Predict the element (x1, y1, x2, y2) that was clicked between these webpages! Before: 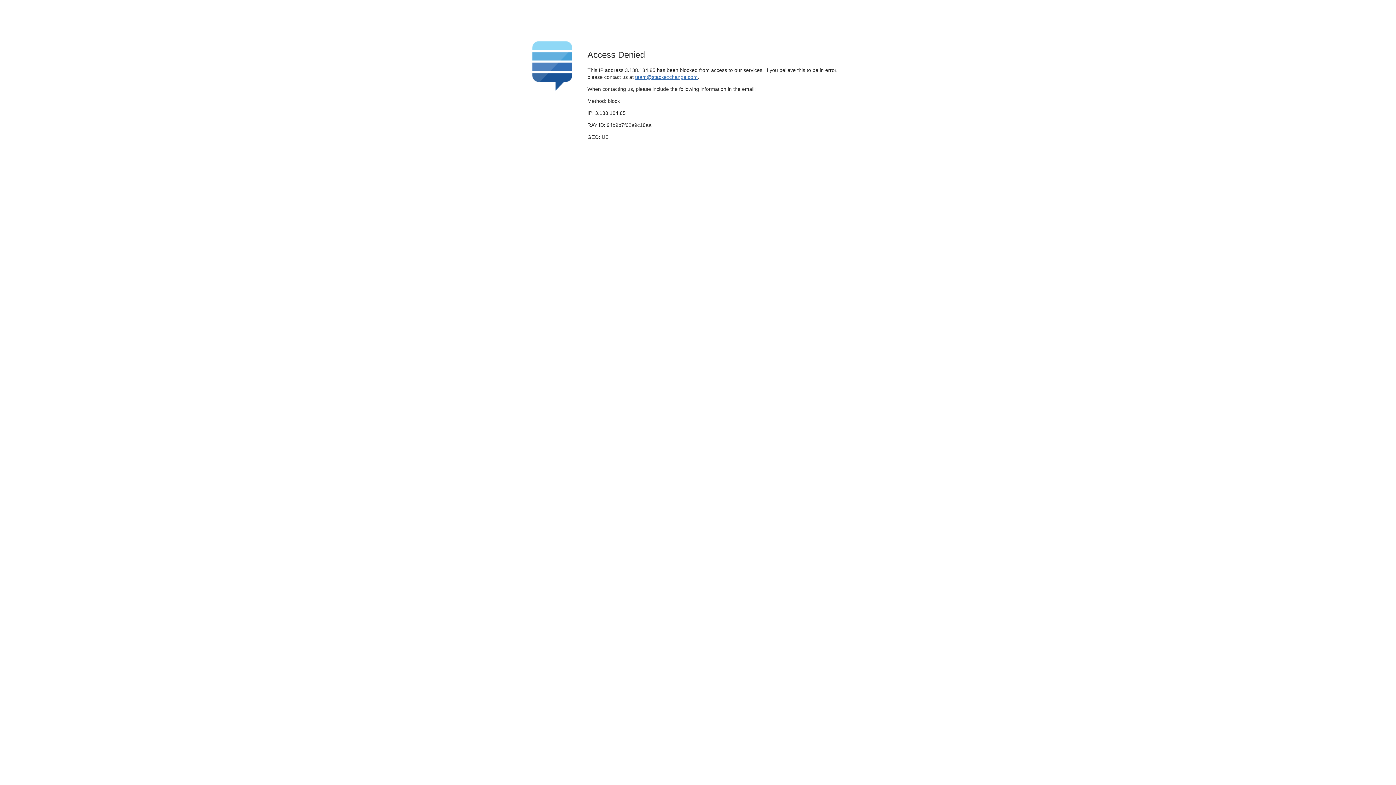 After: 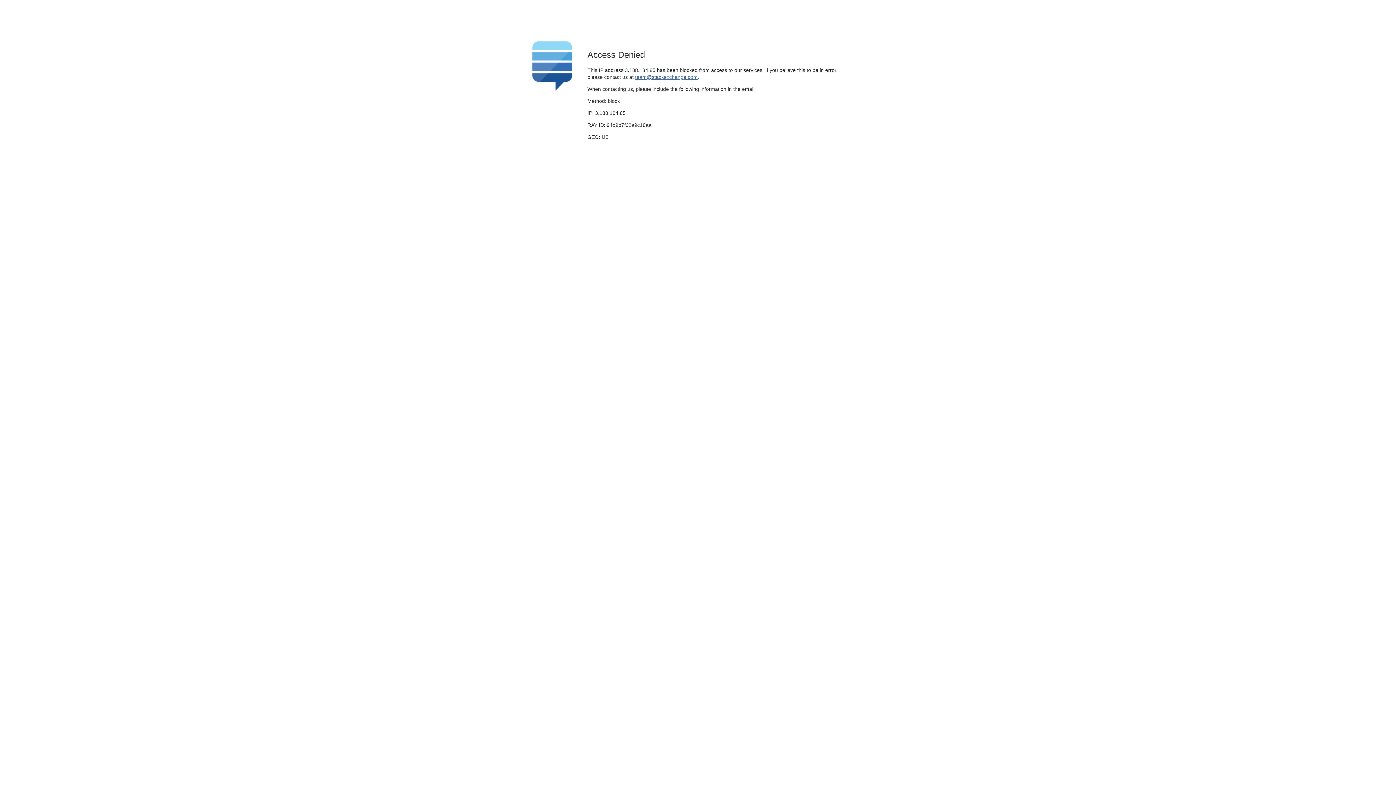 Action: label: team@stackexchange.com bbox: (635, 74, 697, 79)